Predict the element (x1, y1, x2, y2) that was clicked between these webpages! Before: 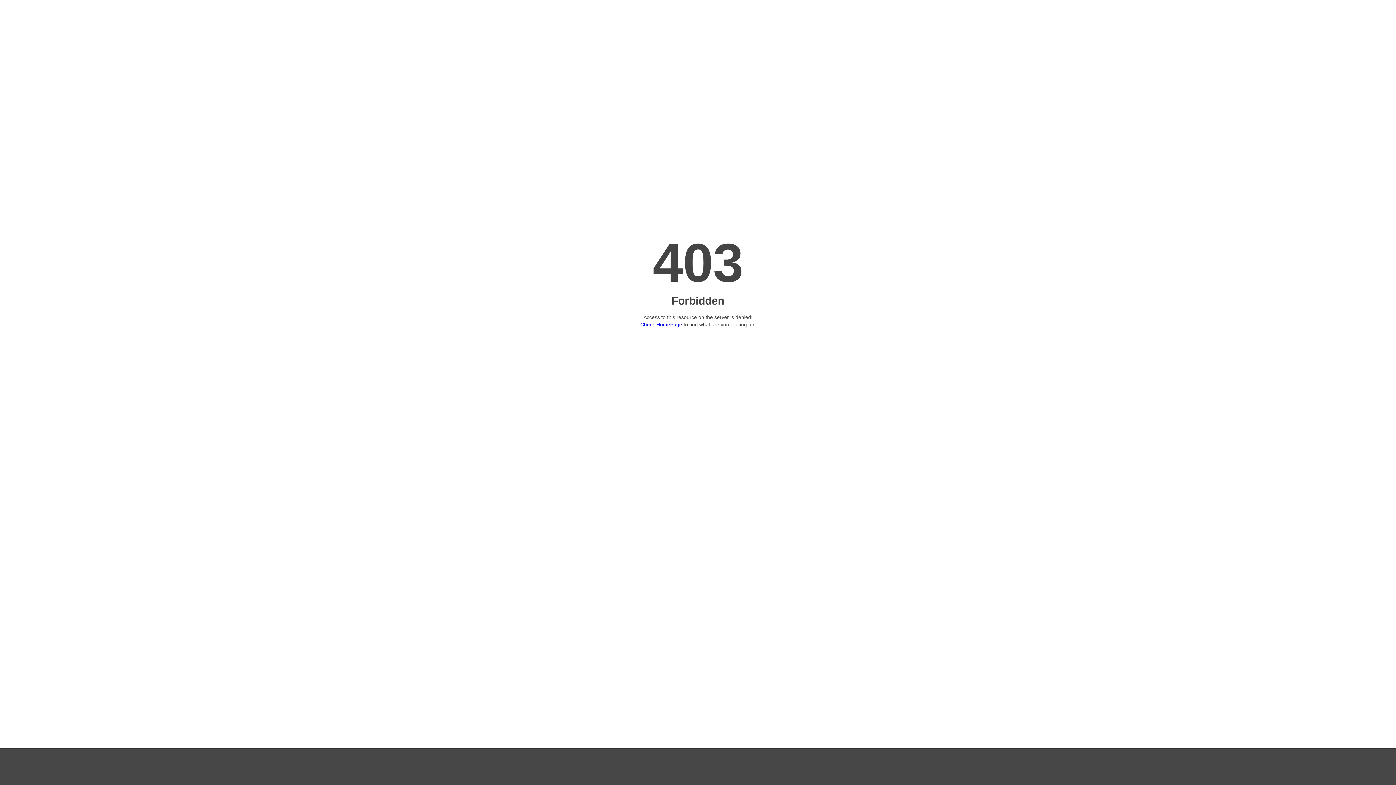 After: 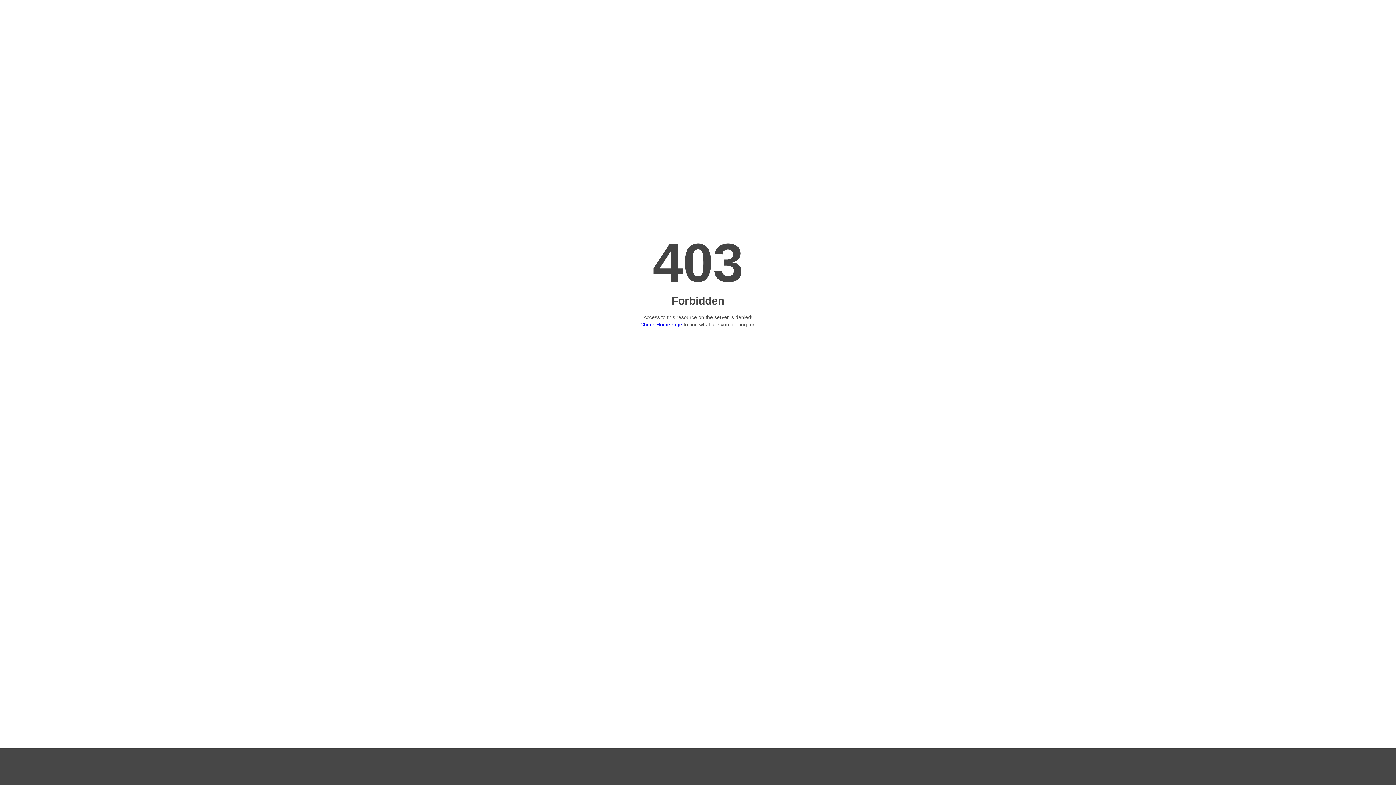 Action: label: Check HomePage bbox: (640, 321, 682, 327)